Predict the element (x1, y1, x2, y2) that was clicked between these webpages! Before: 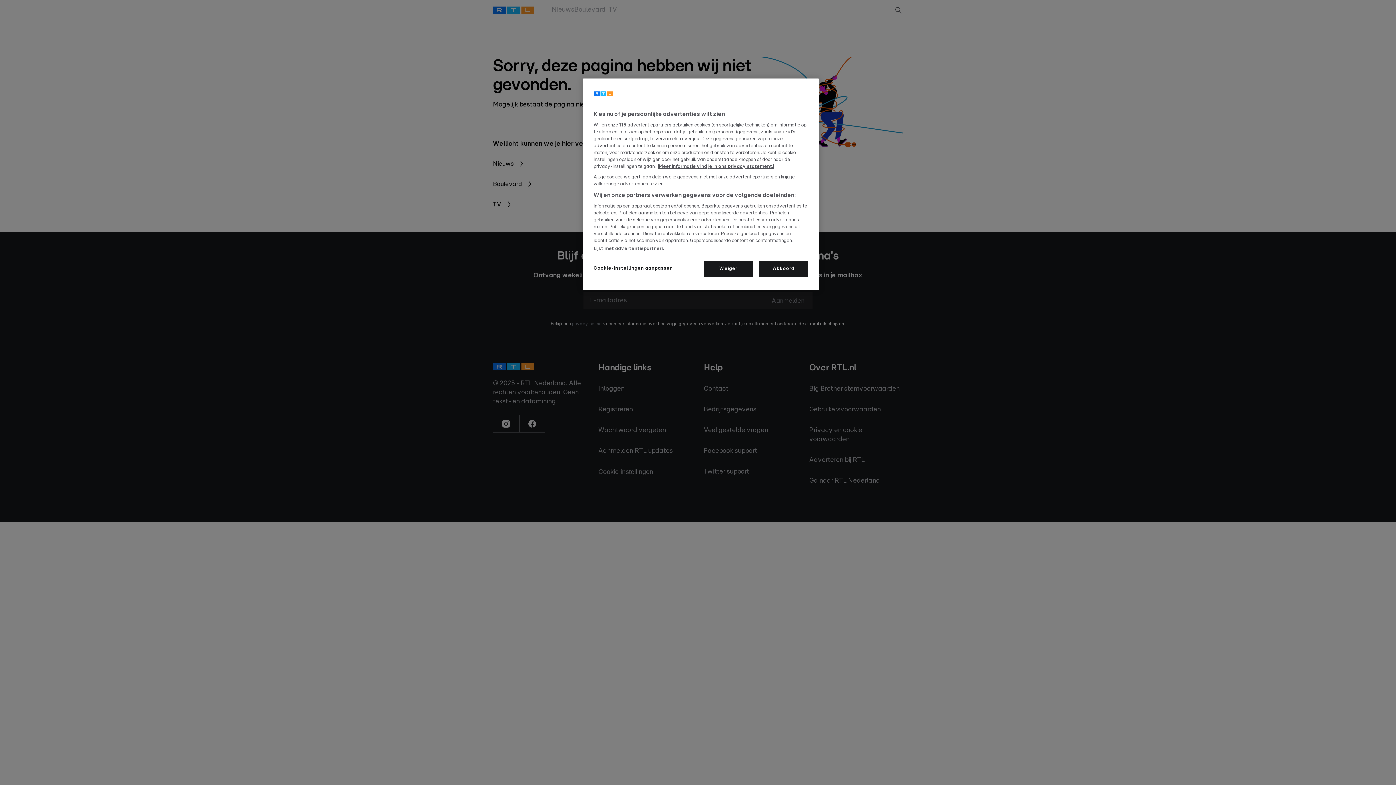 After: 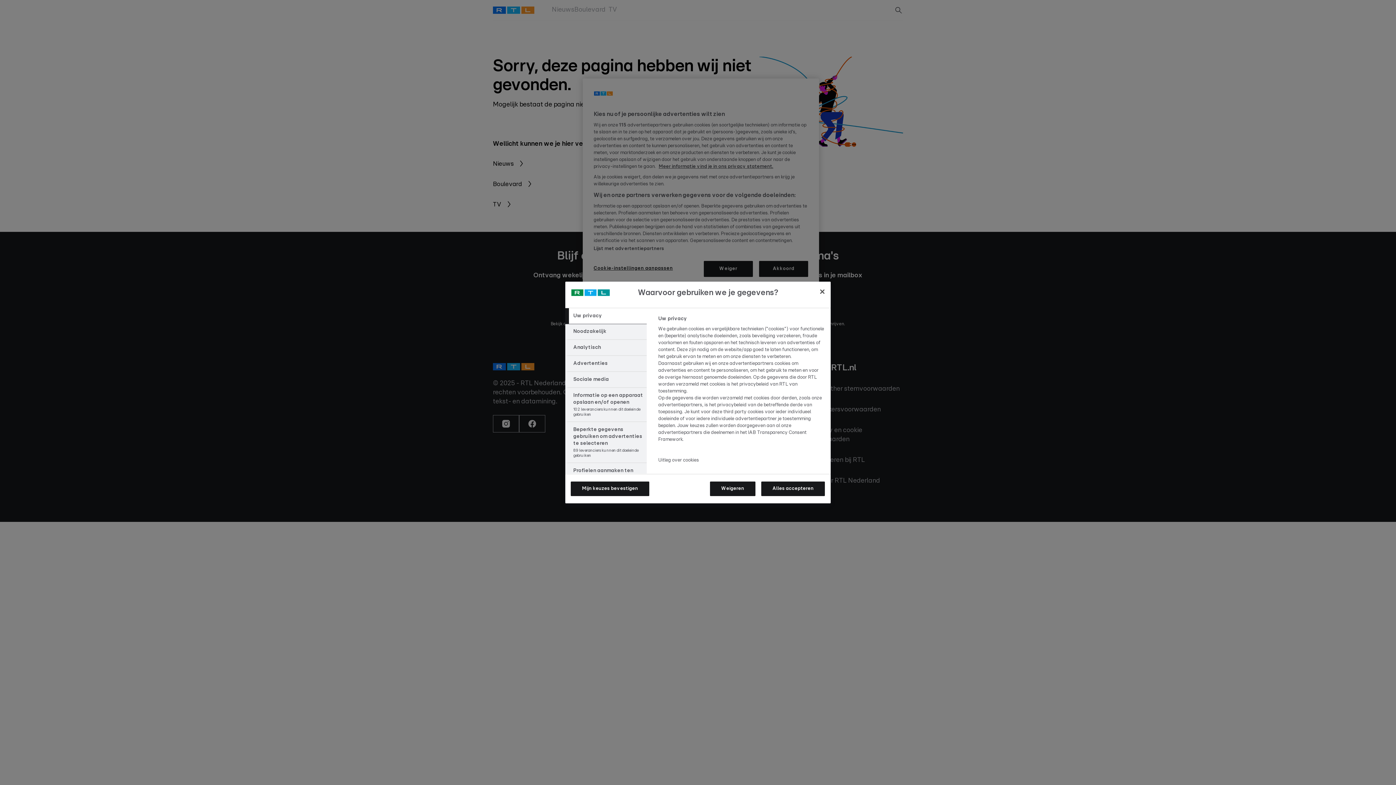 Action: bbox: (593, 261, 673, 276) label: Cookie-instellingen aanpassen